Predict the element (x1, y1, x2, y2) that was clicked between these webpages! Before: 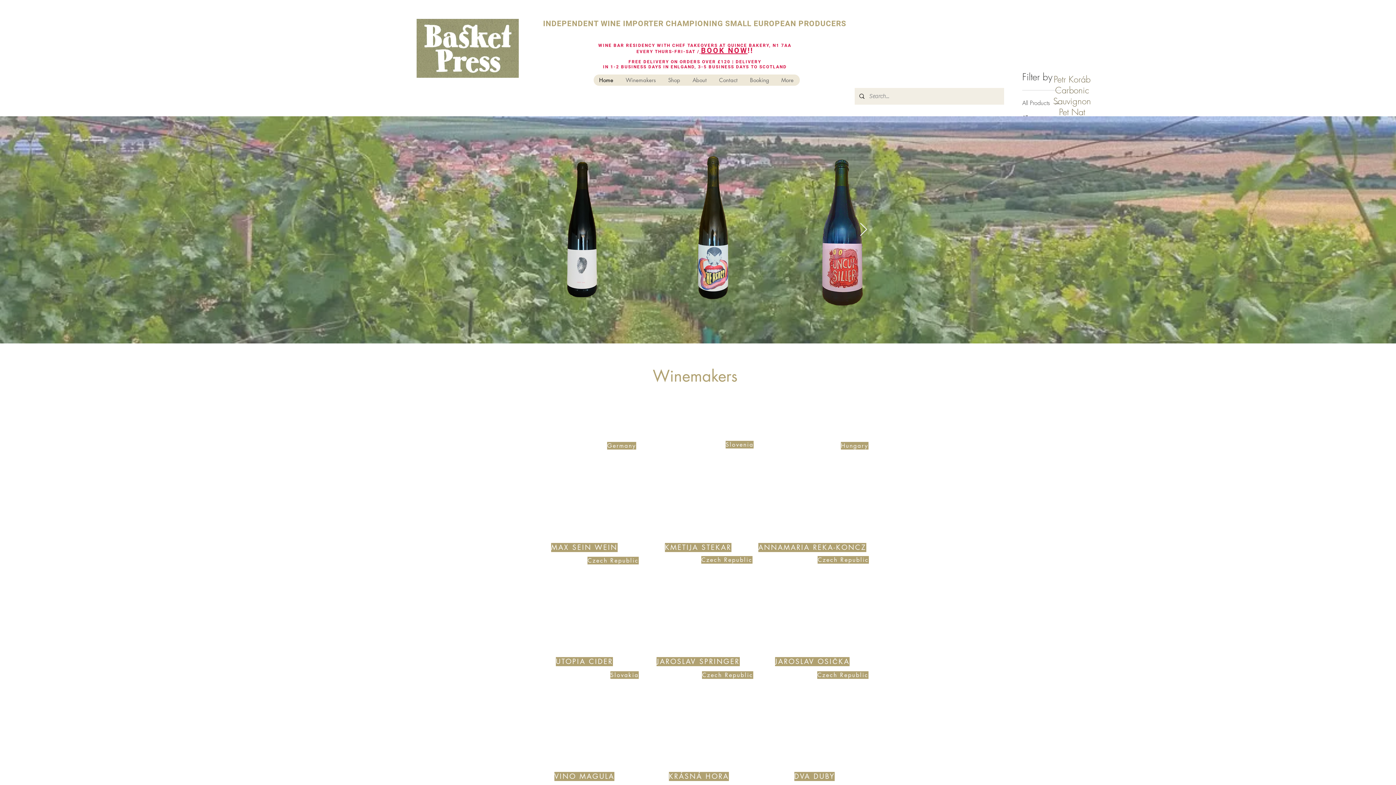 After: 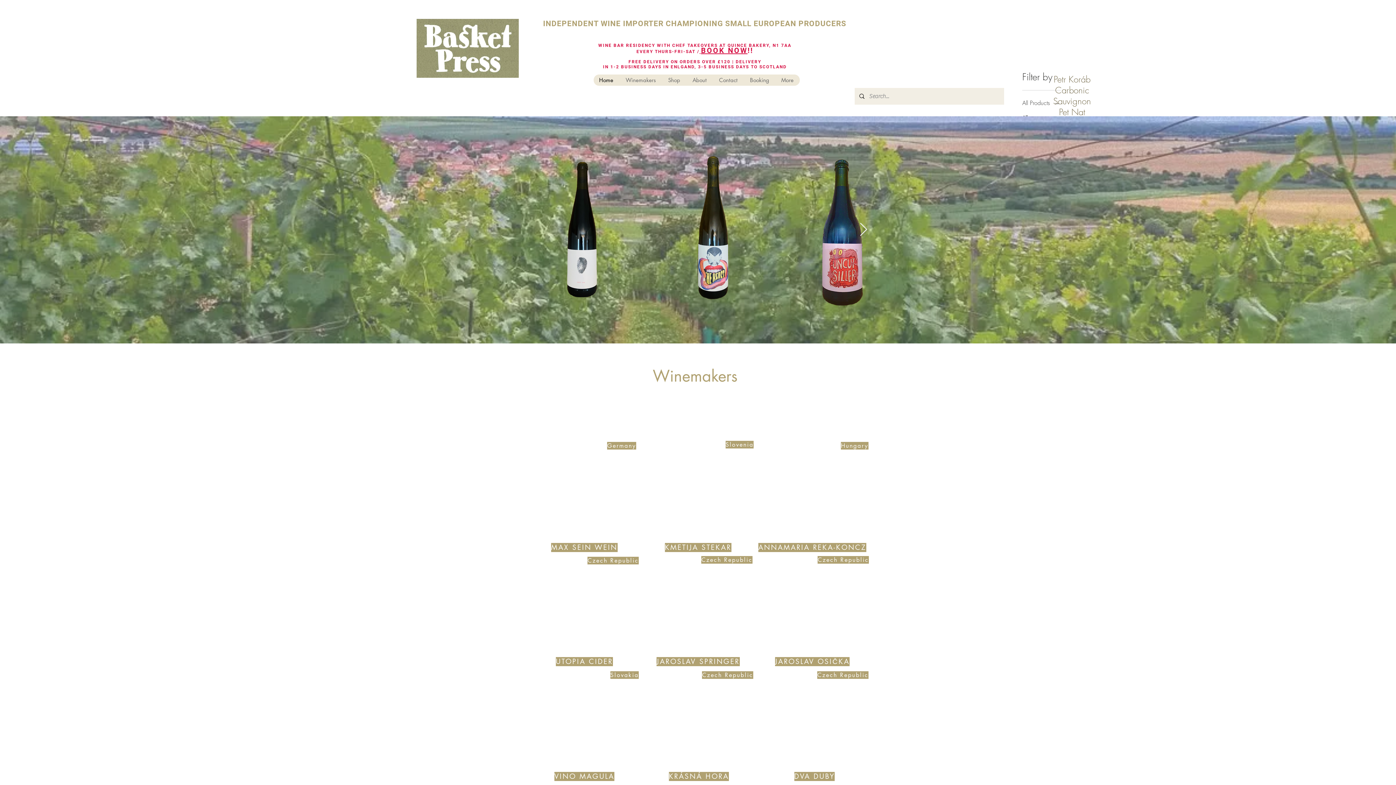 Action: label:   bbox: (699, 49, 701, 54)